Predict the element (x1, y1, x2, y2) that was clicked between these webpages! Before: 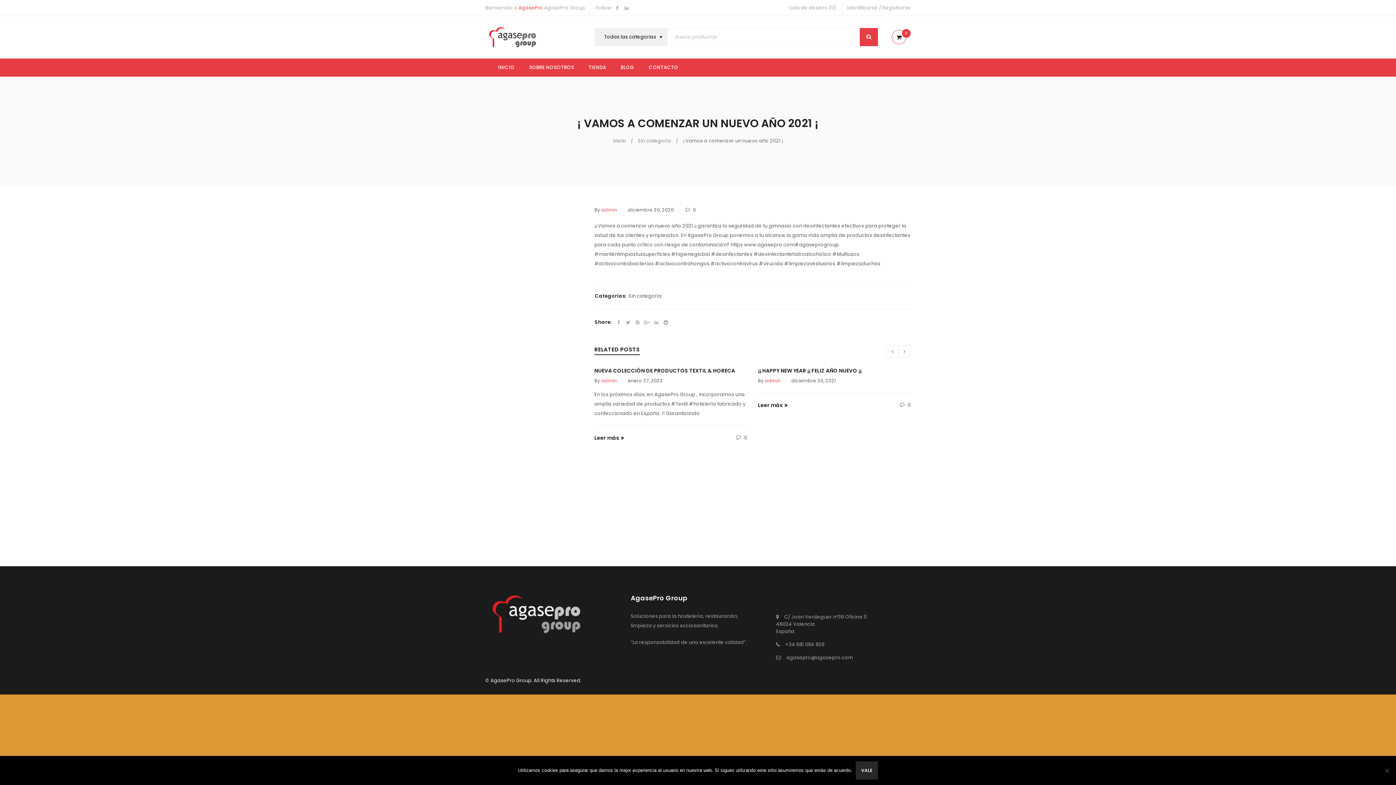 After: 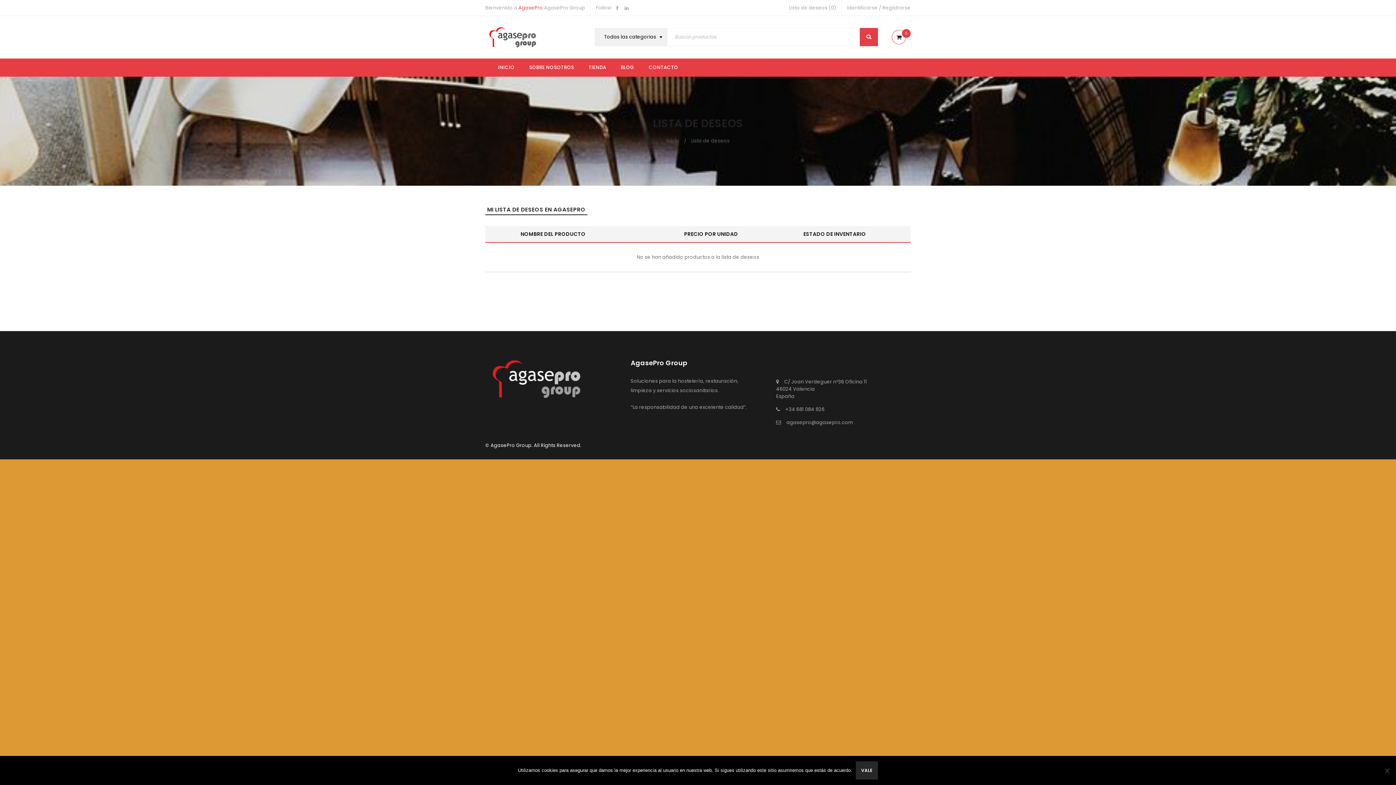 Action: bbox: (789, 3, 836, 12) label: Lista de deseos (0)